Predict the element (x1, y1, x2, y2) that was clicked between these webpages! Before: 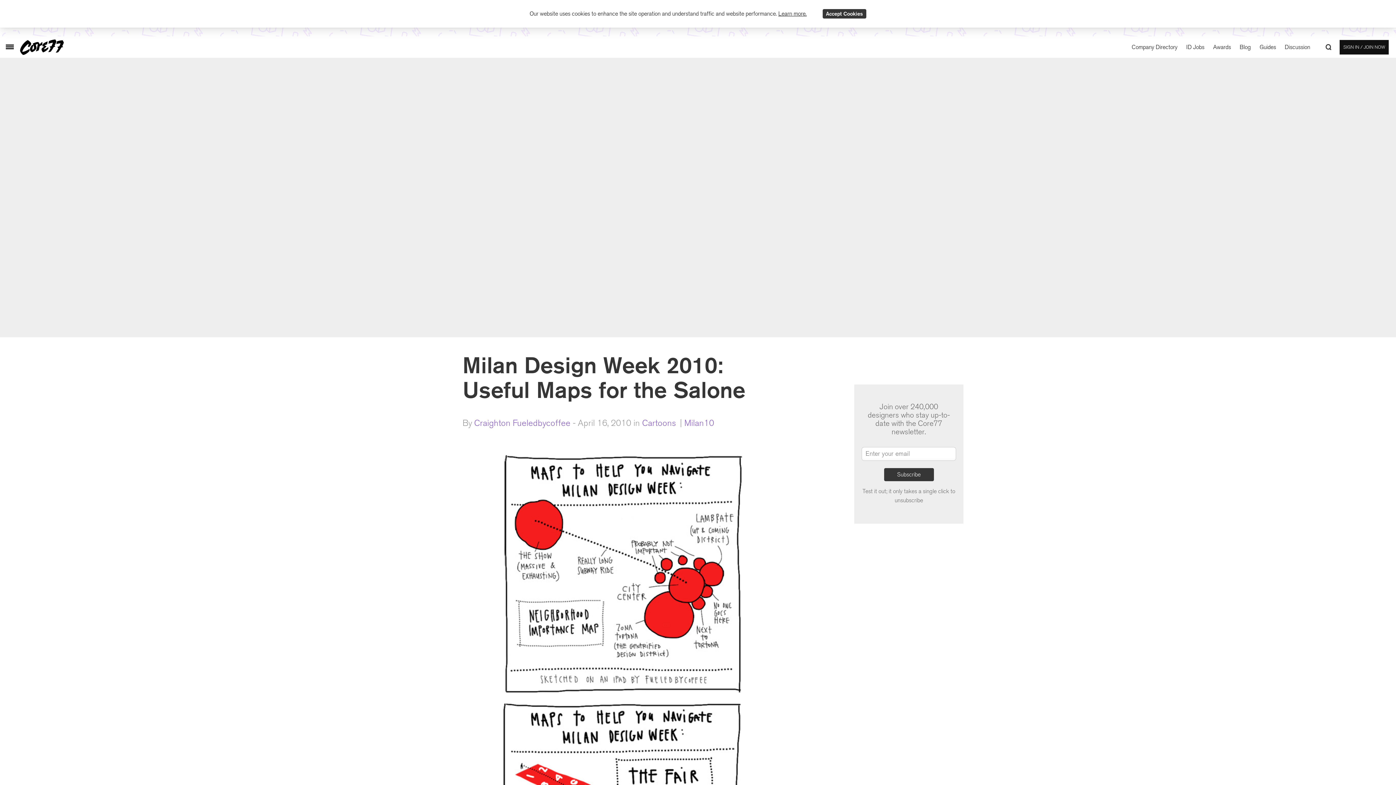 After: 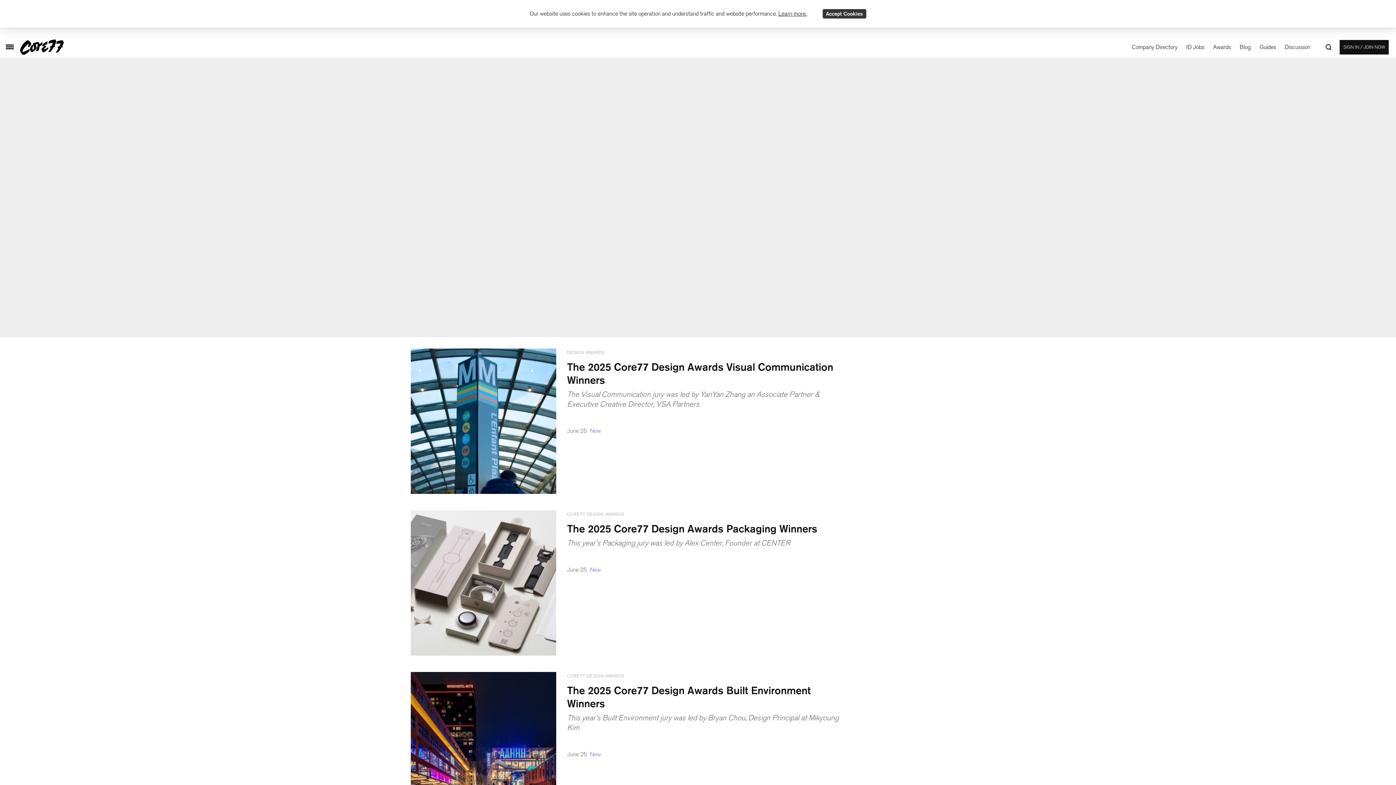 Action: bbox: (1240, 43, 1251, 50) label: Blog